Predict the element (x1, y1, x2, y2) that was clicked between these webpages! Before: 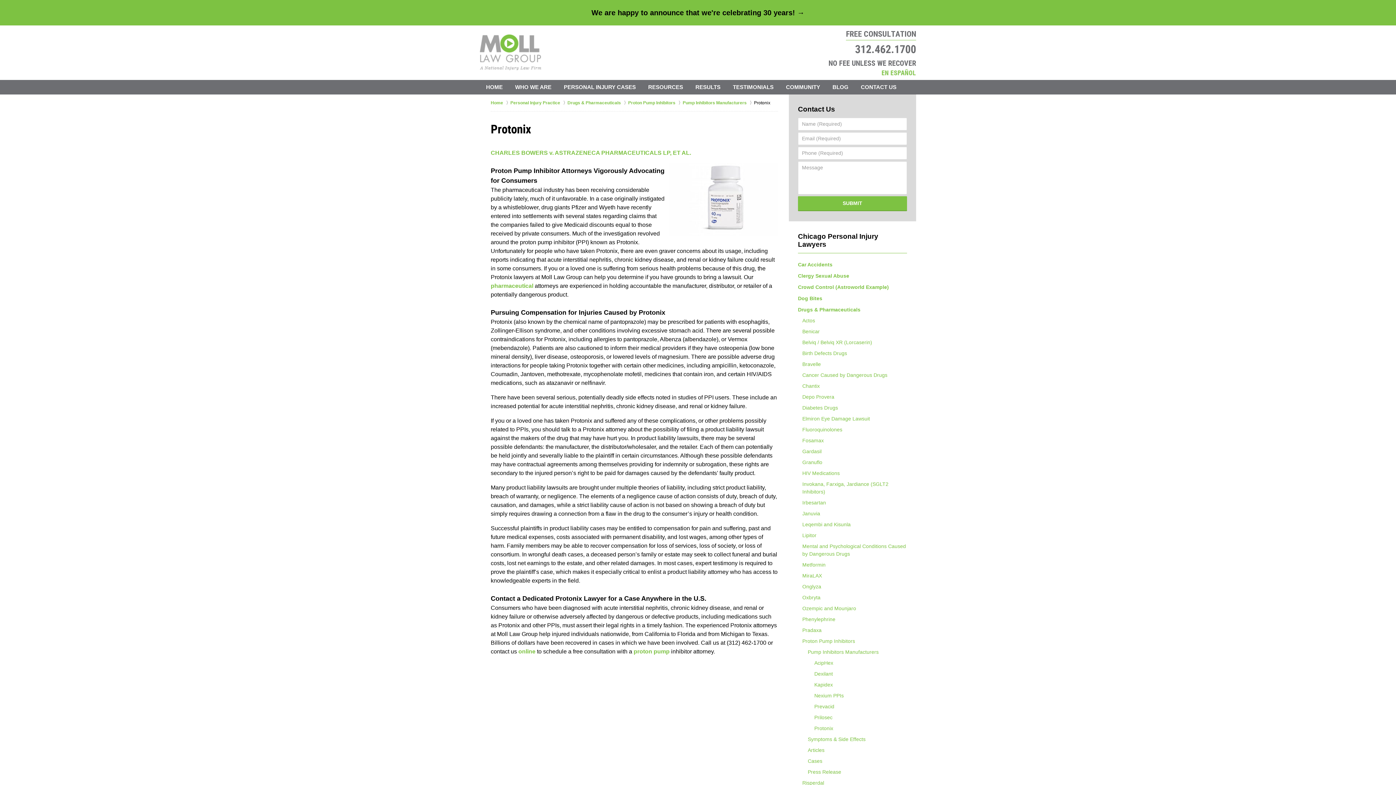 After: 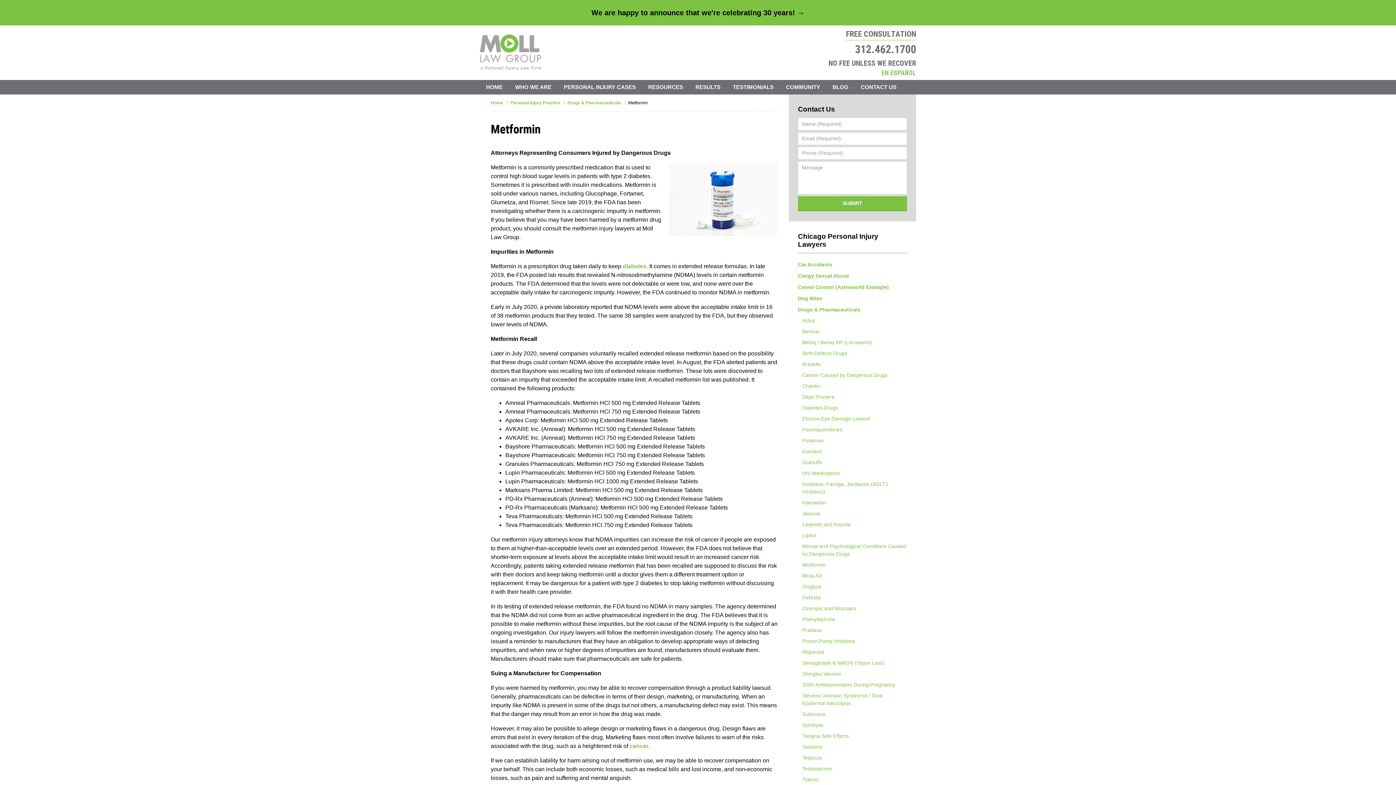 Action: label: Metformin bbox: (789, 559, 916, 570)